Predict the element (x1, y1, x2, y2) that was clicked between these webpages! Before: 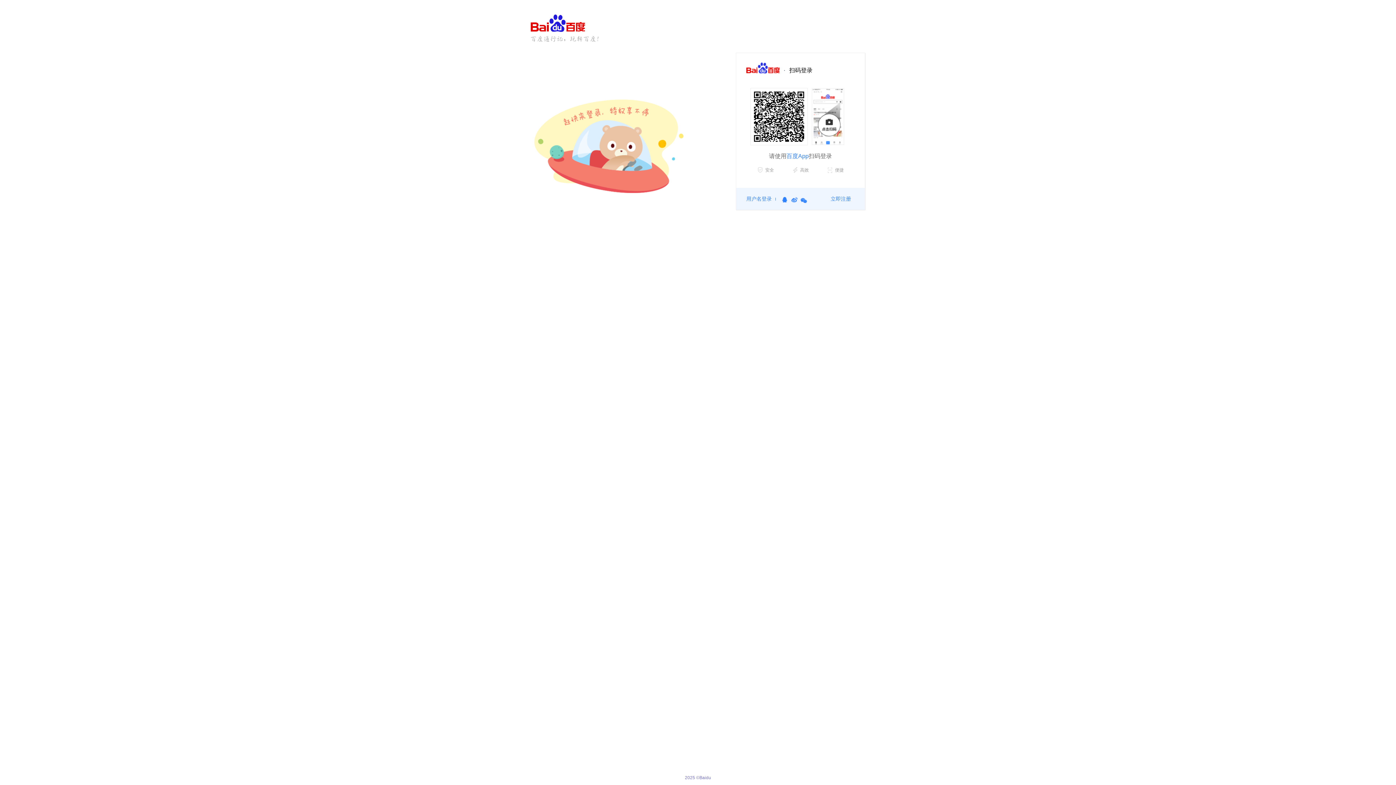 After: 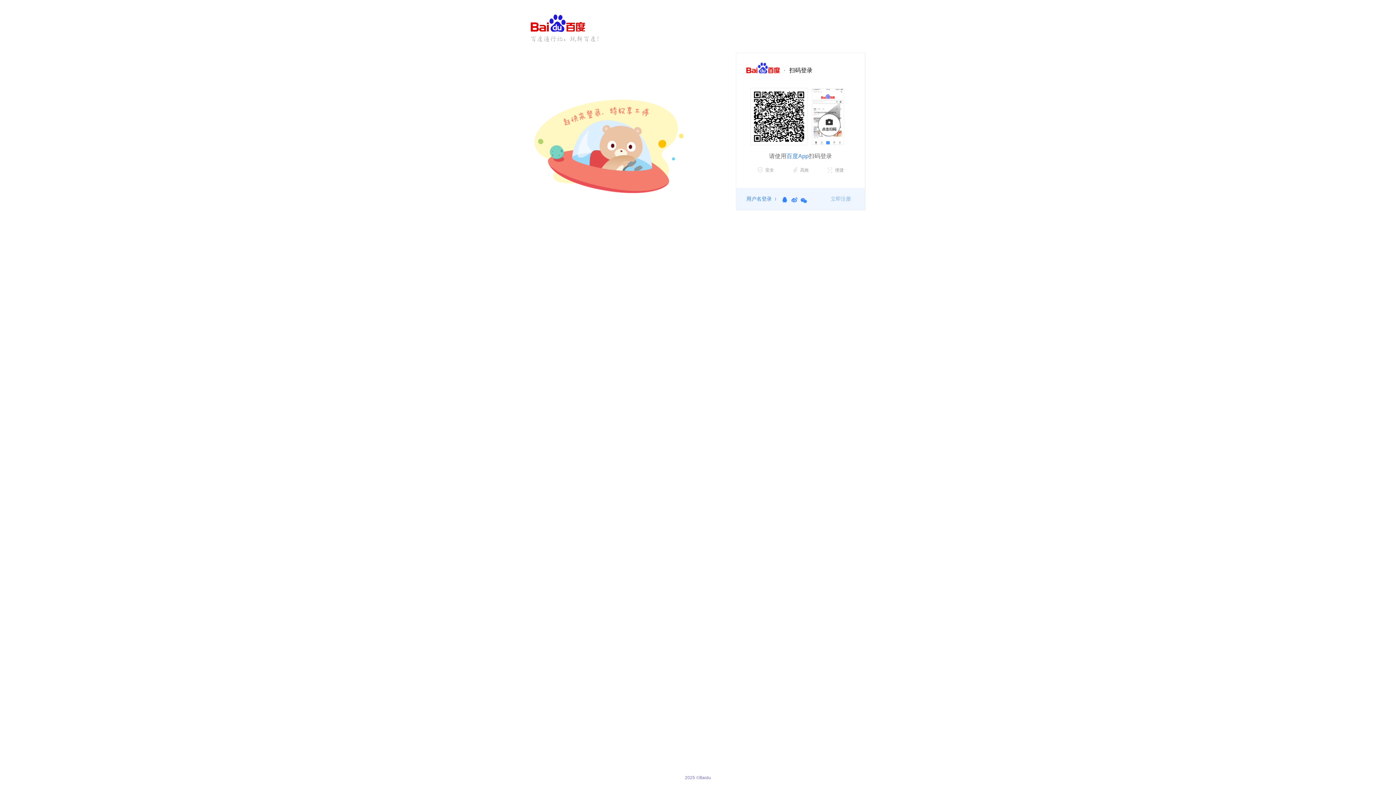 Action: label: 立即注册 bbox: (826, 188, 855, 209)